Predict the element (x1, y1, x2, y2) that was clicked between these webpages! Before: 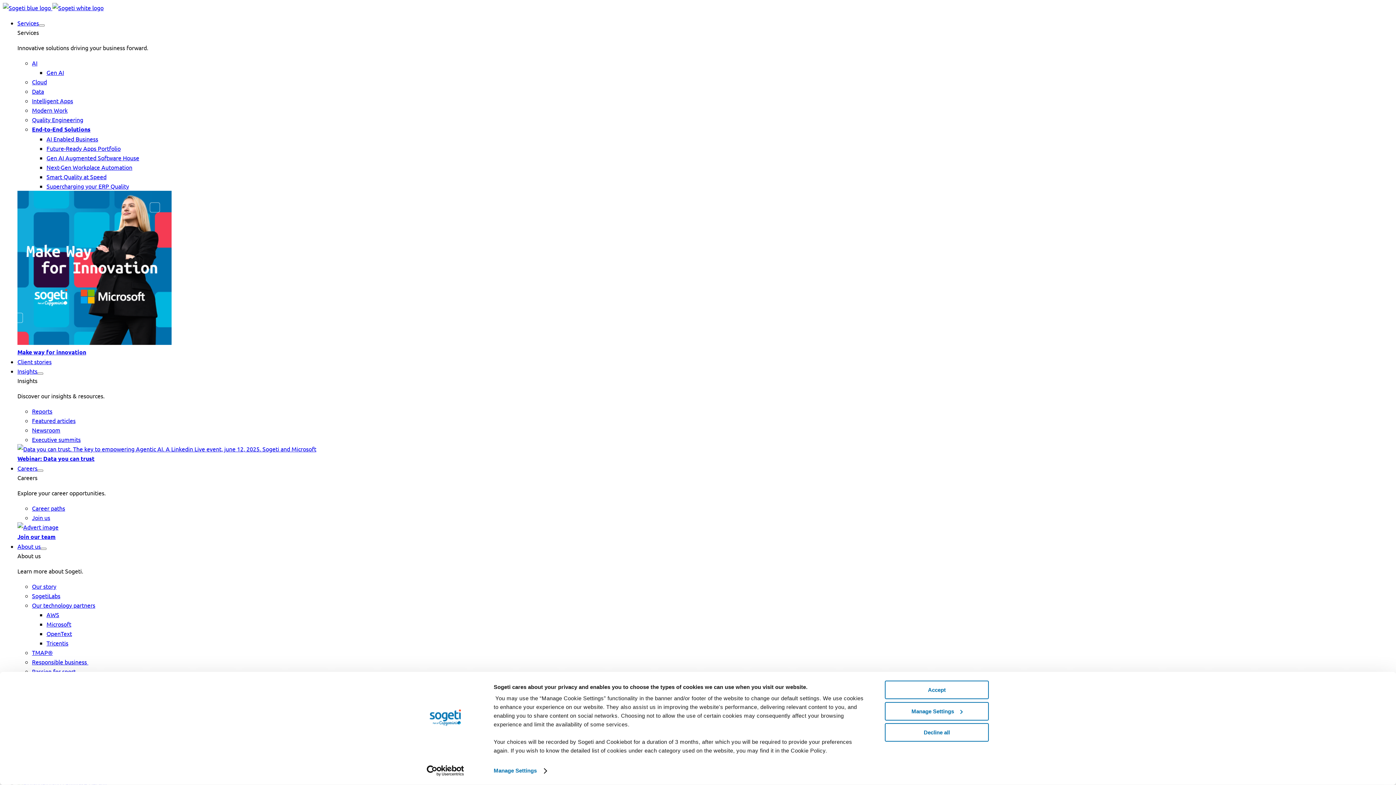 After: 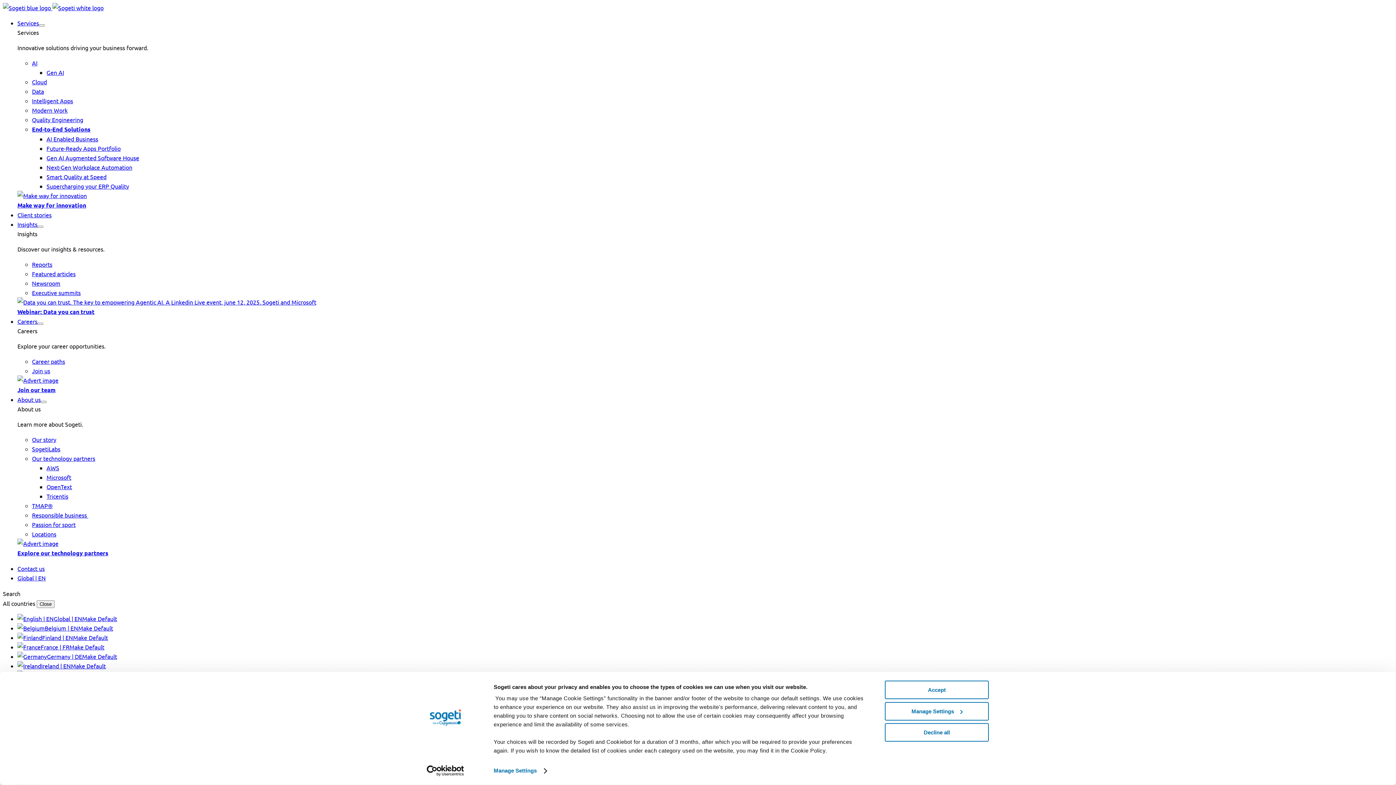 Action: bbox: (17, 358, 51, 365) label: Client stories menu